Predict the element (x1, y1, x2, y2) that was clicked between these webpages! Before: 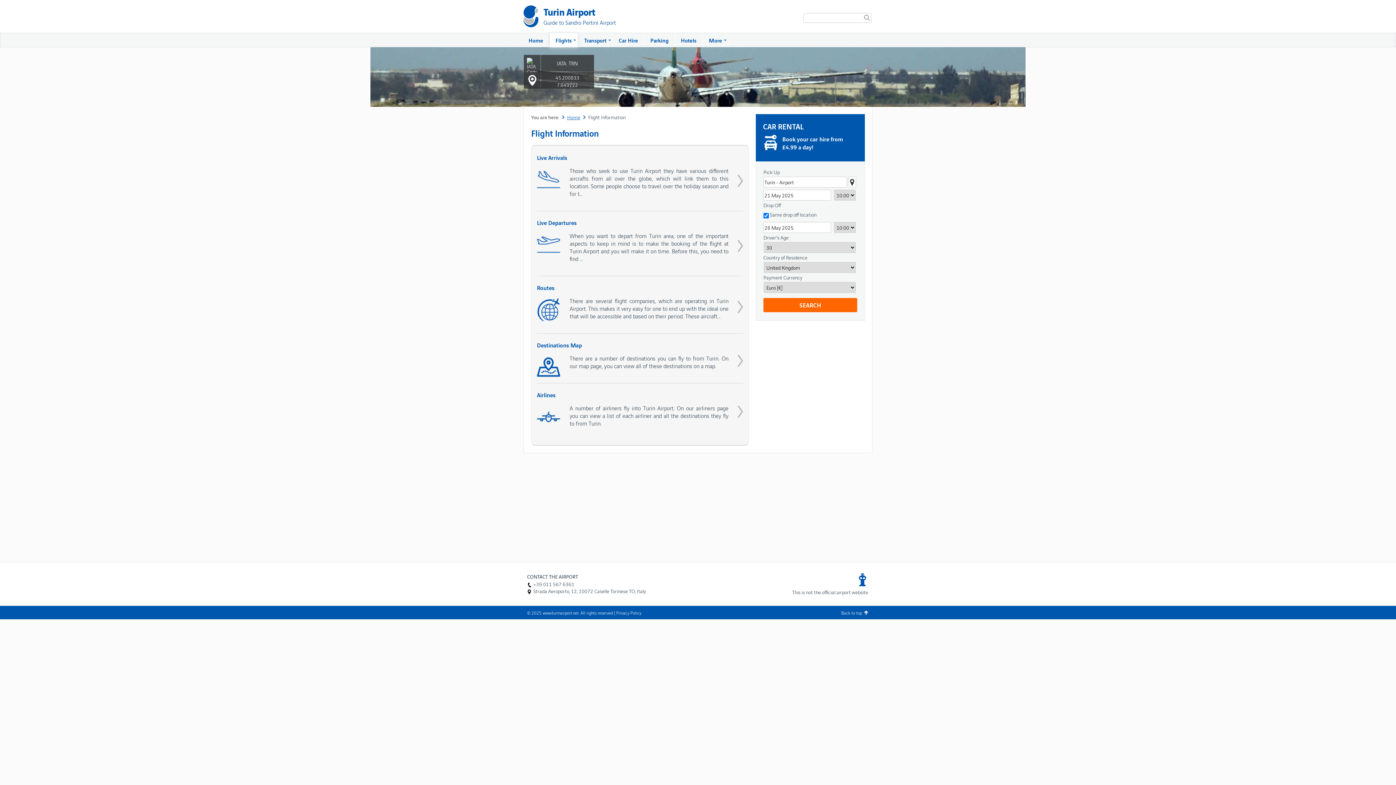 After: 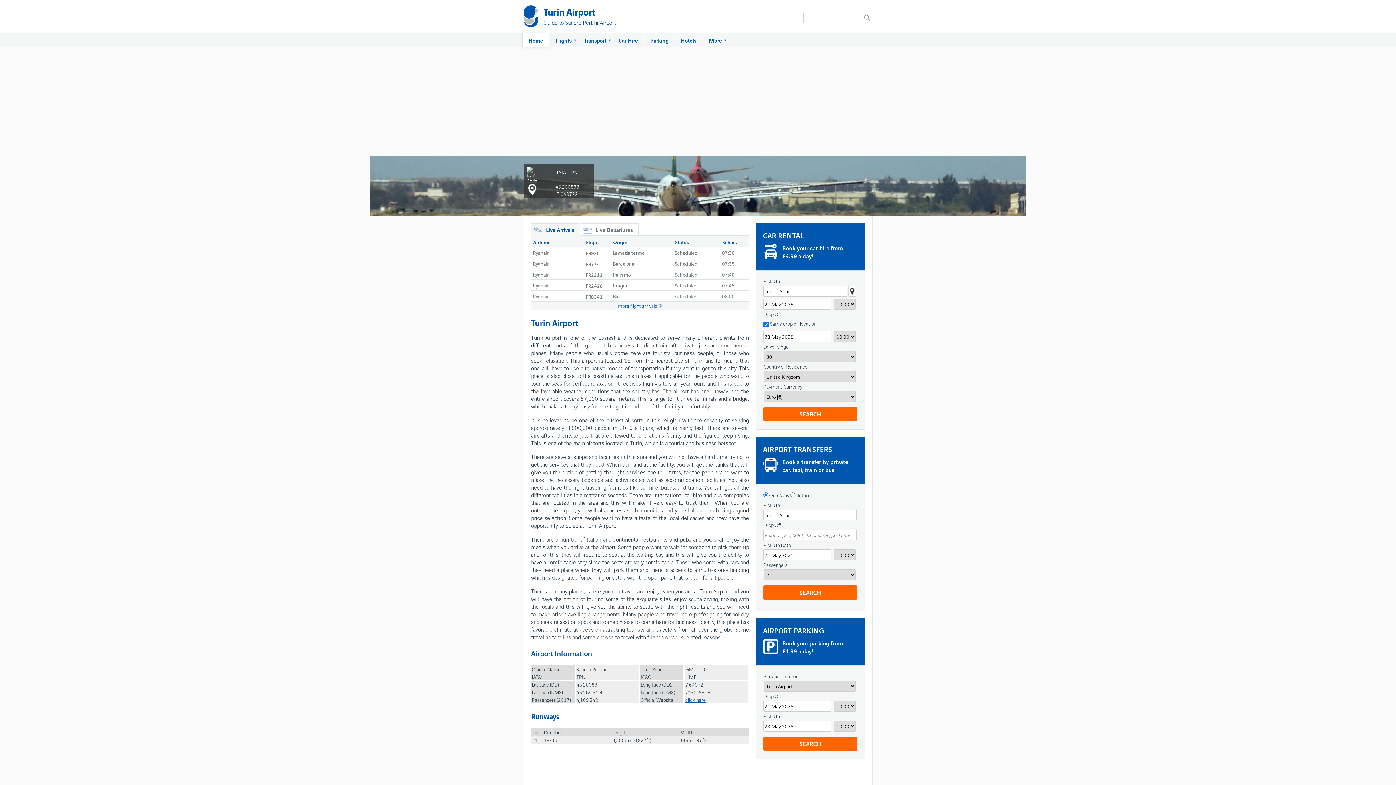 Action: label: Home bbox: (562, 113, 582, 120)